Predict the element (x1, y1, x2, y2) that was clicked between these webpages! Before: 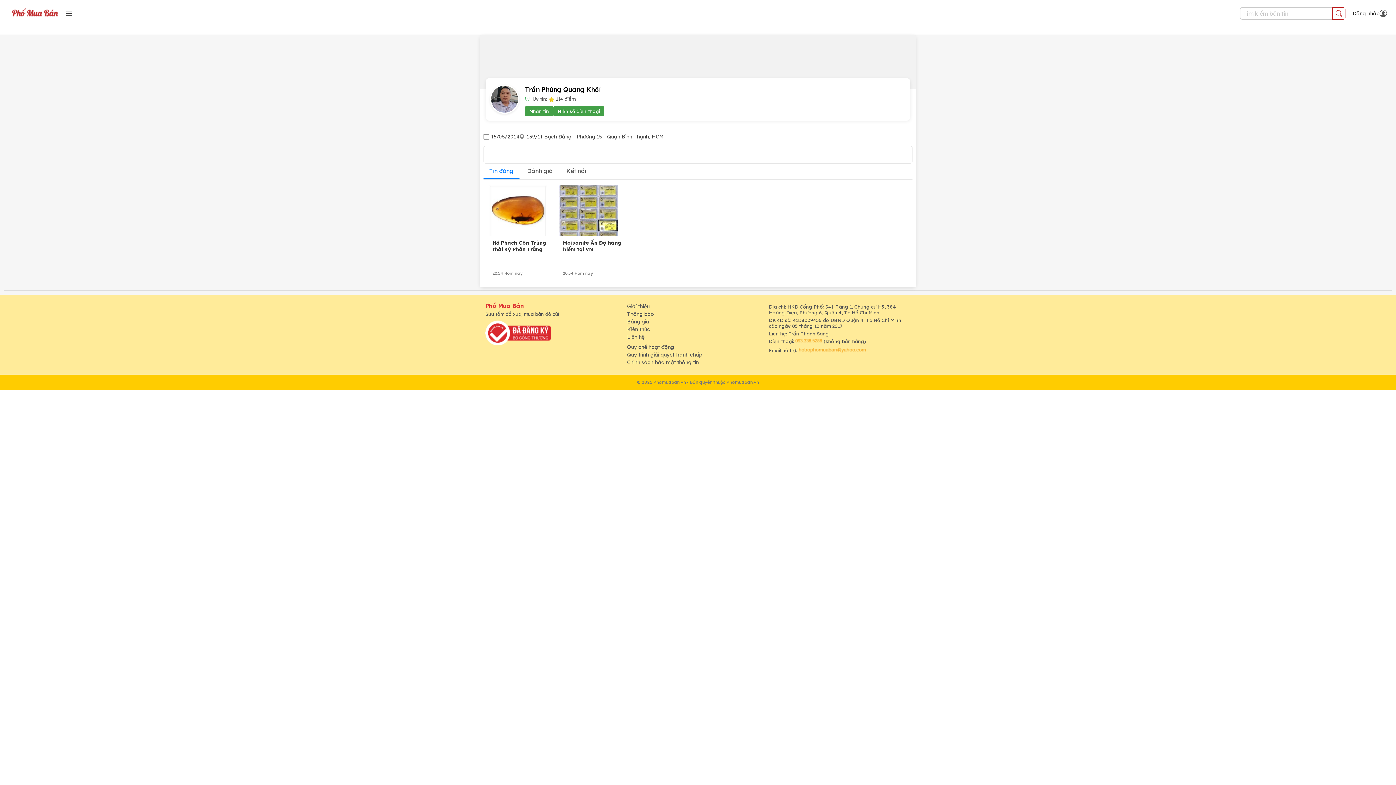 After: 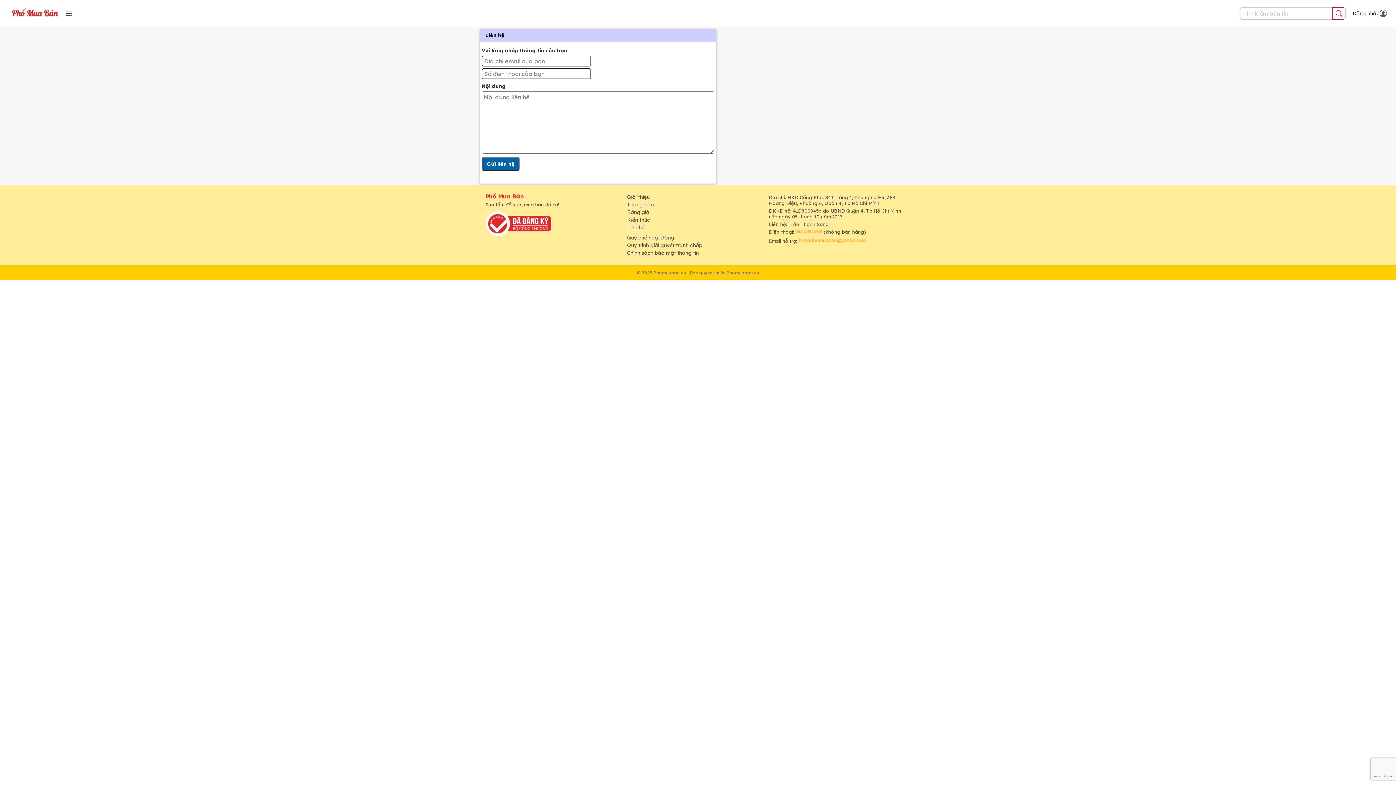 Action: label: Liên hệ bbox: (627, 333, 769, 340)